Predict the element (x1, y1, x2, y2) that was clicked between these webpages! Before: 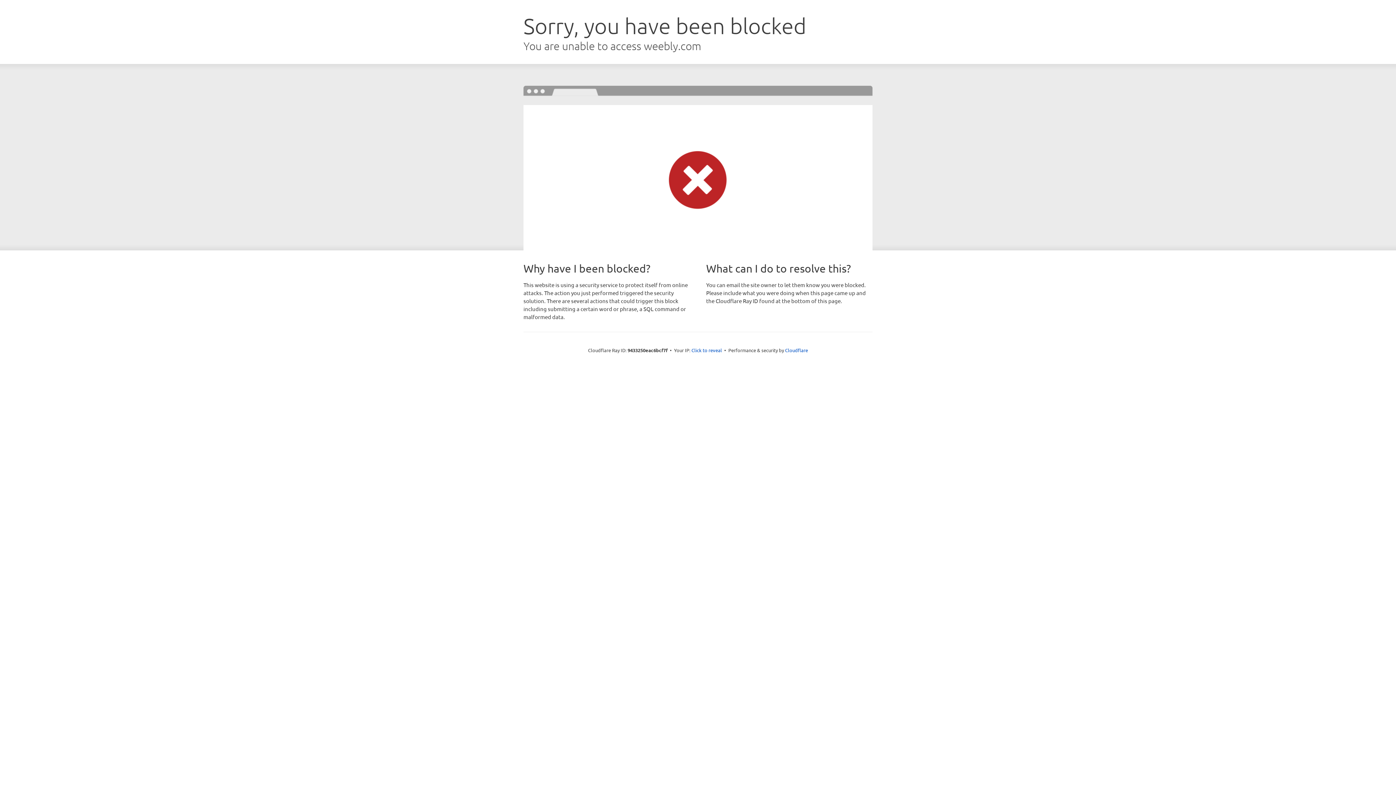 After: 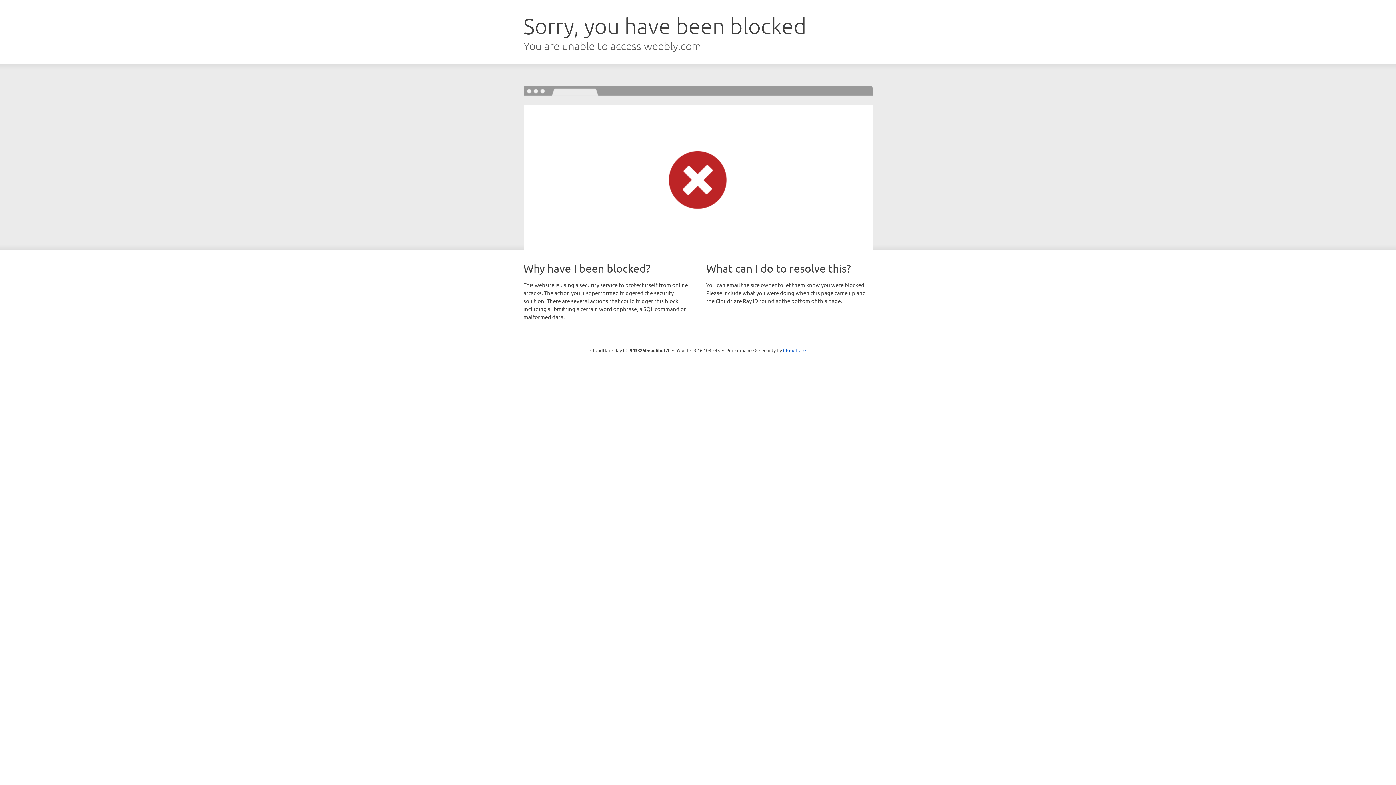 Action: label: Click to reveal bbox: (691, 346, 722, 353)